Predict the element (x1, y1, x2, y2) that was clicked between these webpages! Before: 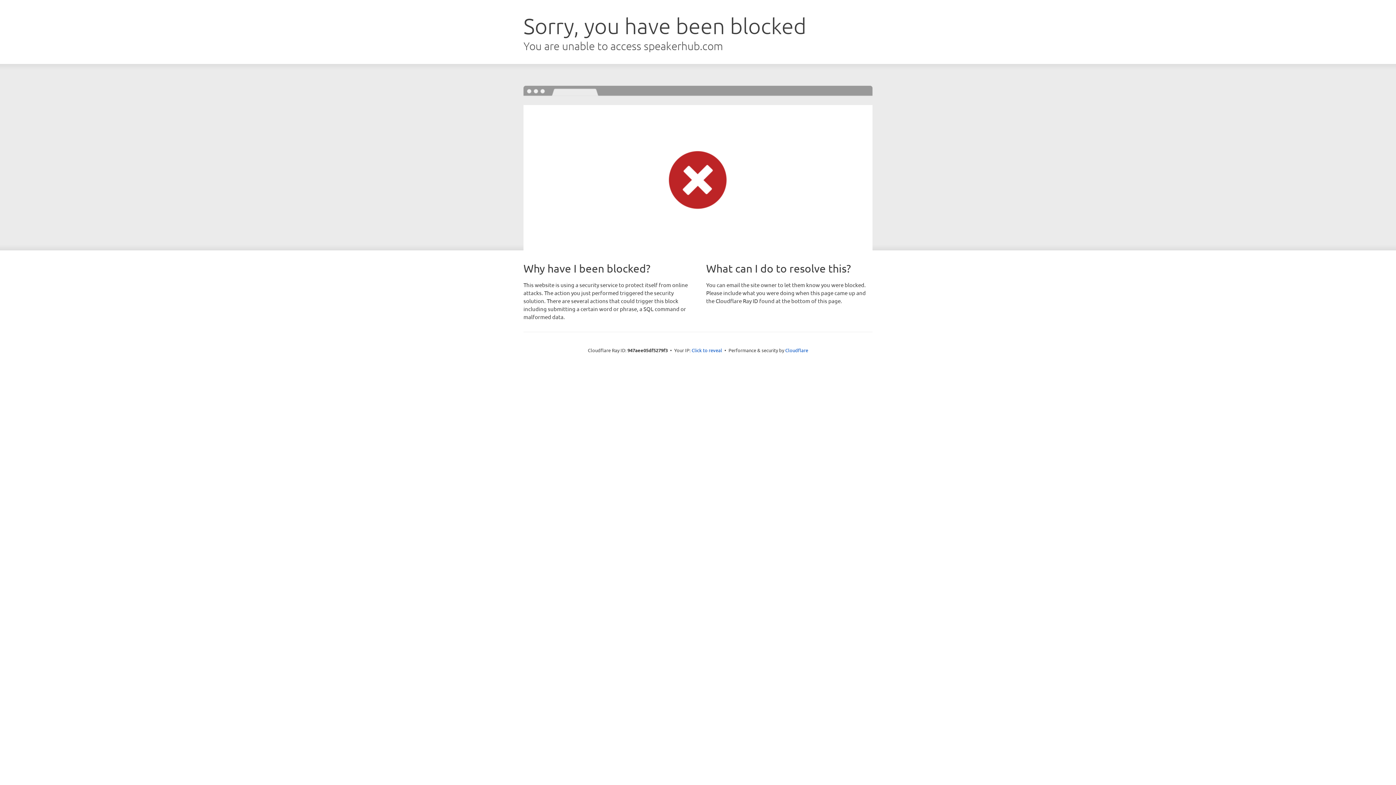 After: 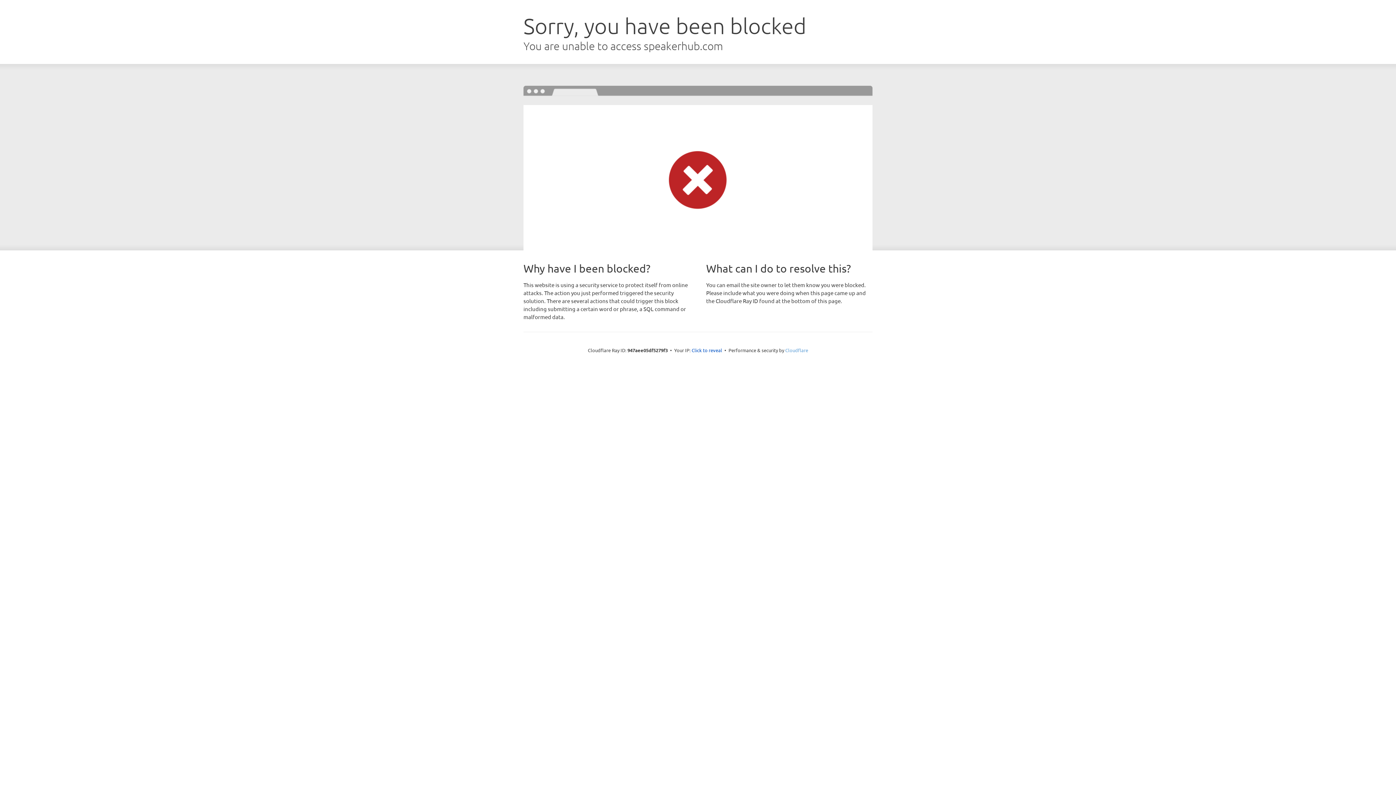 Action: label: Cloudflare bbox: (785, 347, 808, 353)